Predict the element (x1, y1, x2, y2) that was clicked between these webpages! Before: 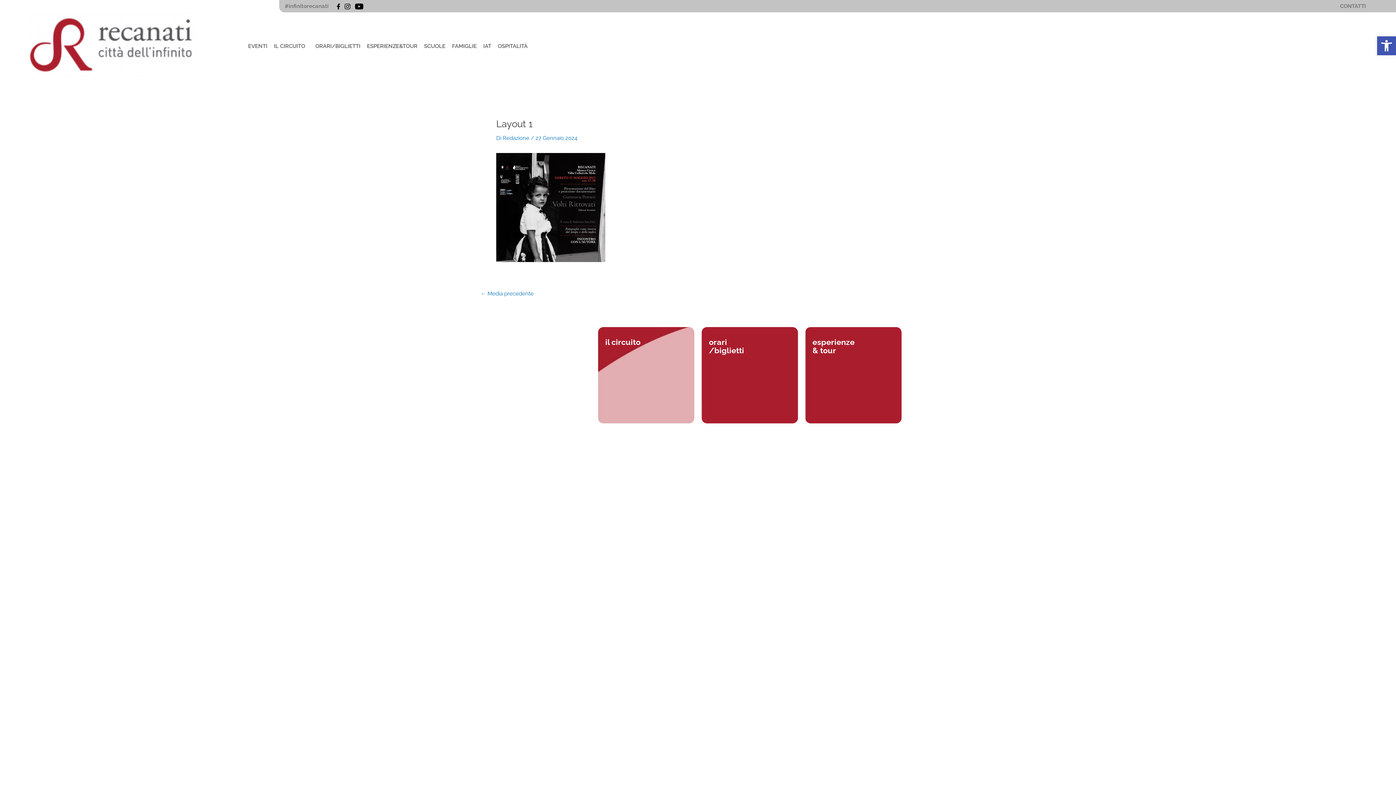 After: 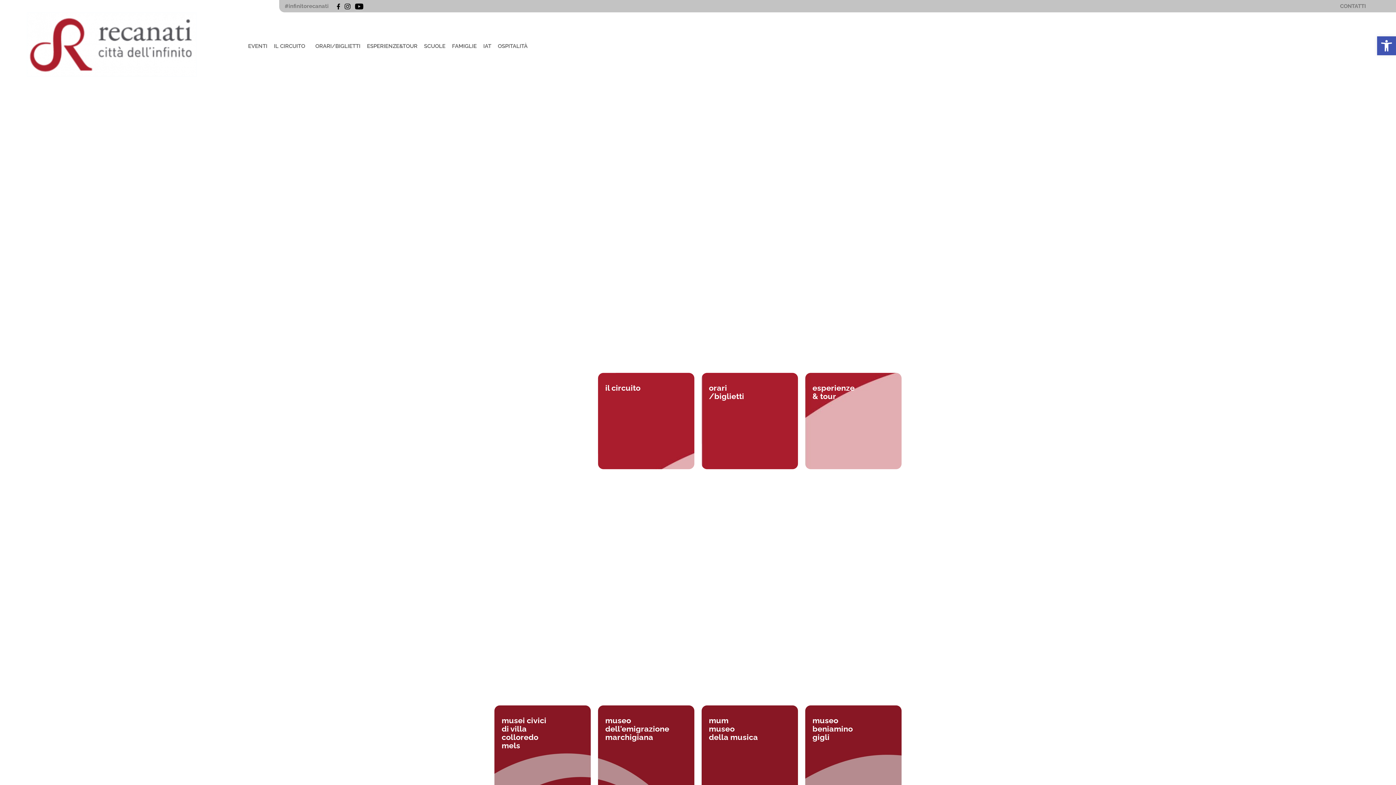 Action: bbox: (0, 12, 223, 80)